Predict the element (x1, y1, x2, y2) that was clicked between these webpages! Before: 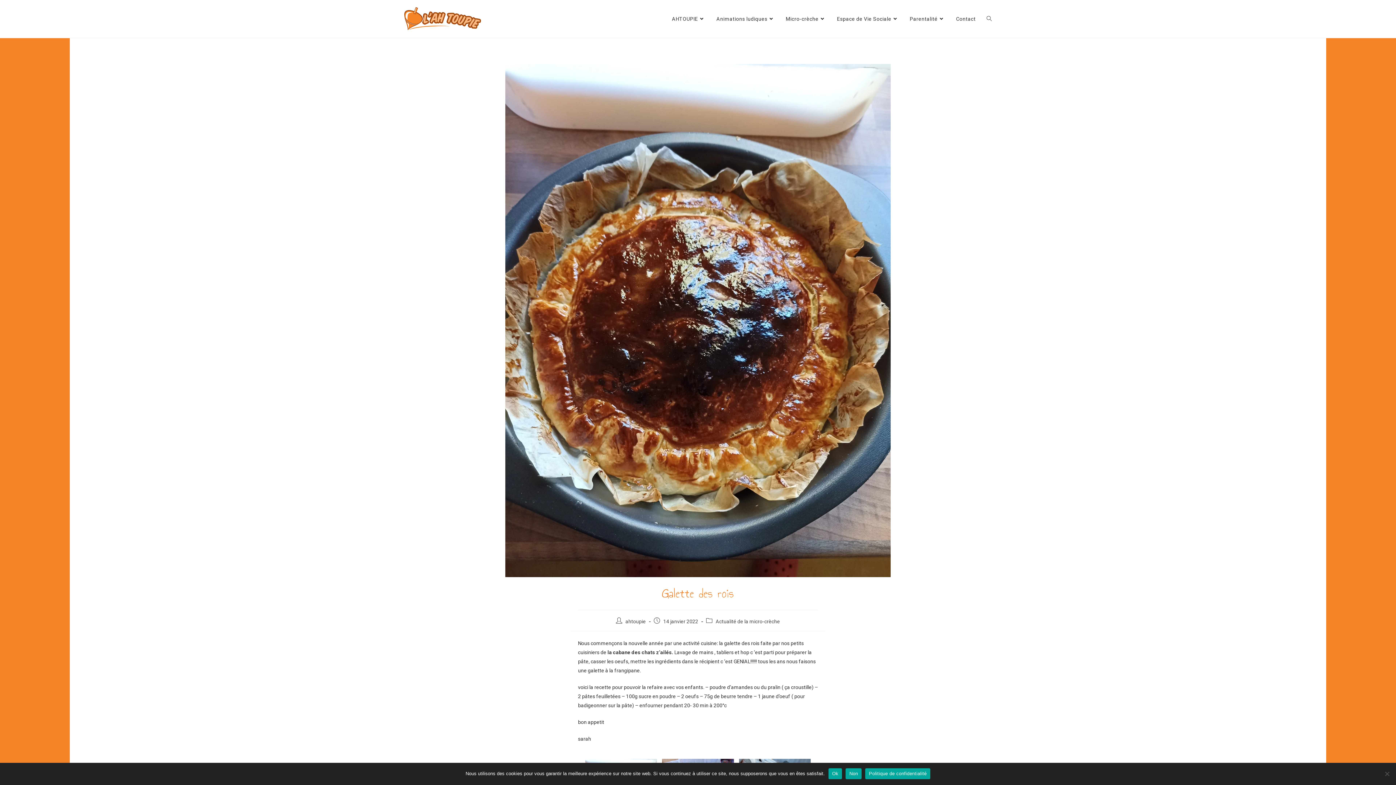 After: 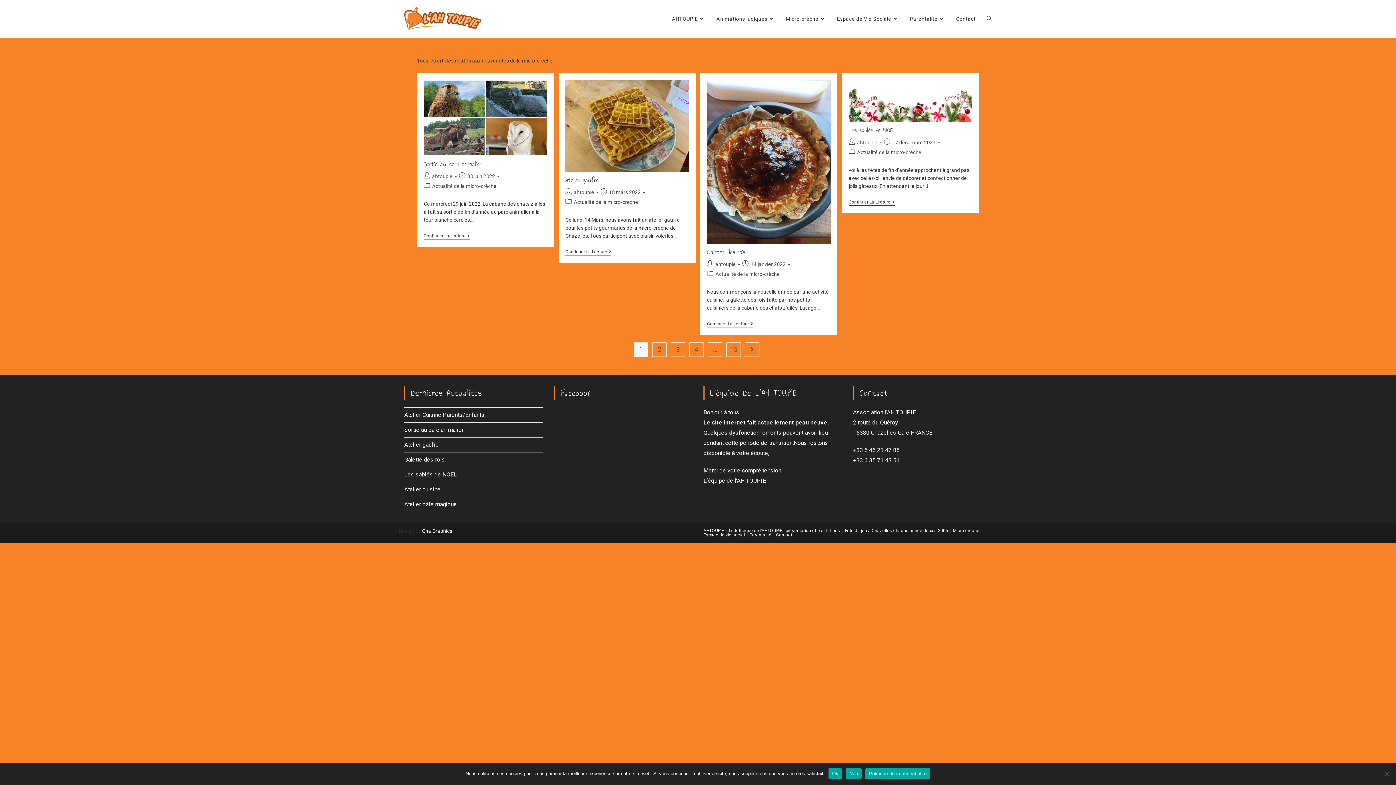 Action: label: Actualité de la micro-crèche bbox: (715, 618, 780, 624)